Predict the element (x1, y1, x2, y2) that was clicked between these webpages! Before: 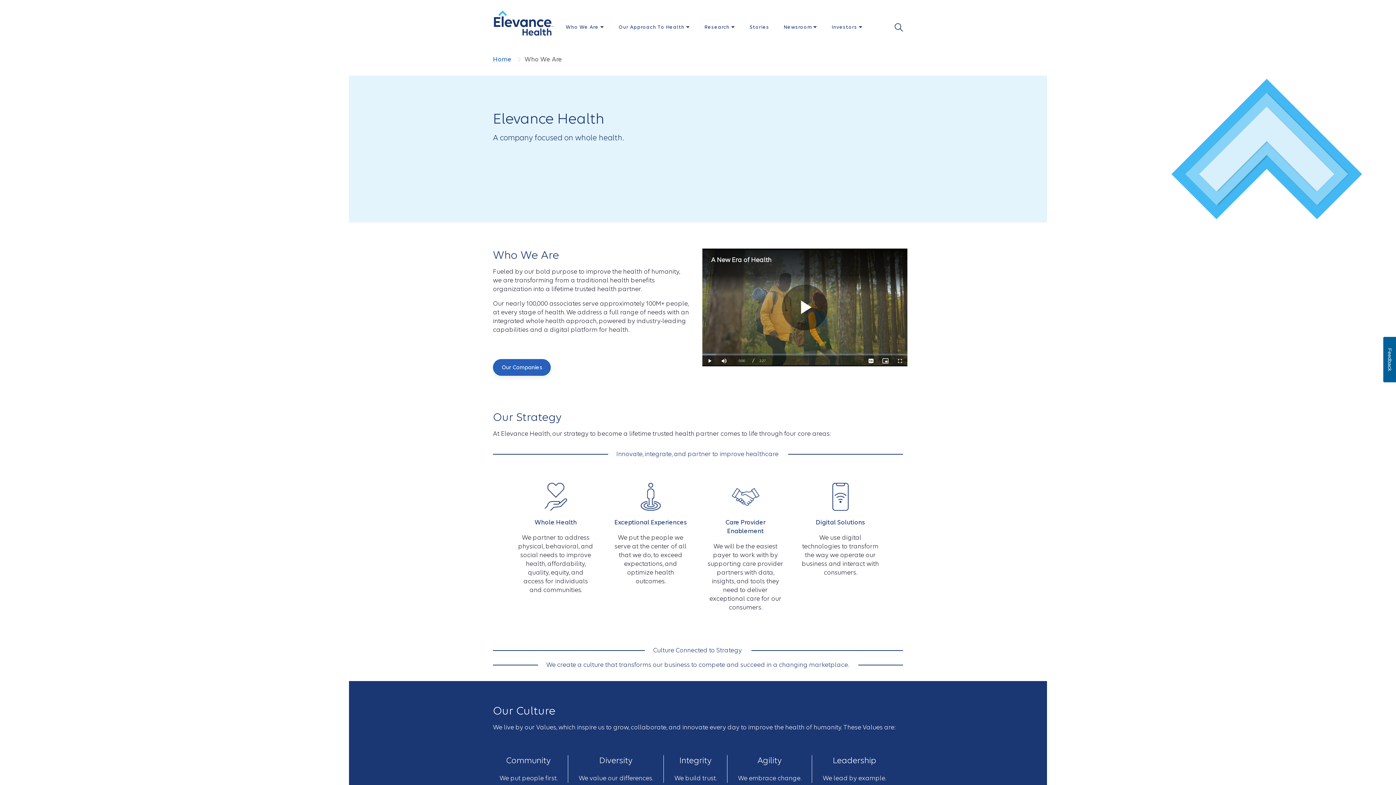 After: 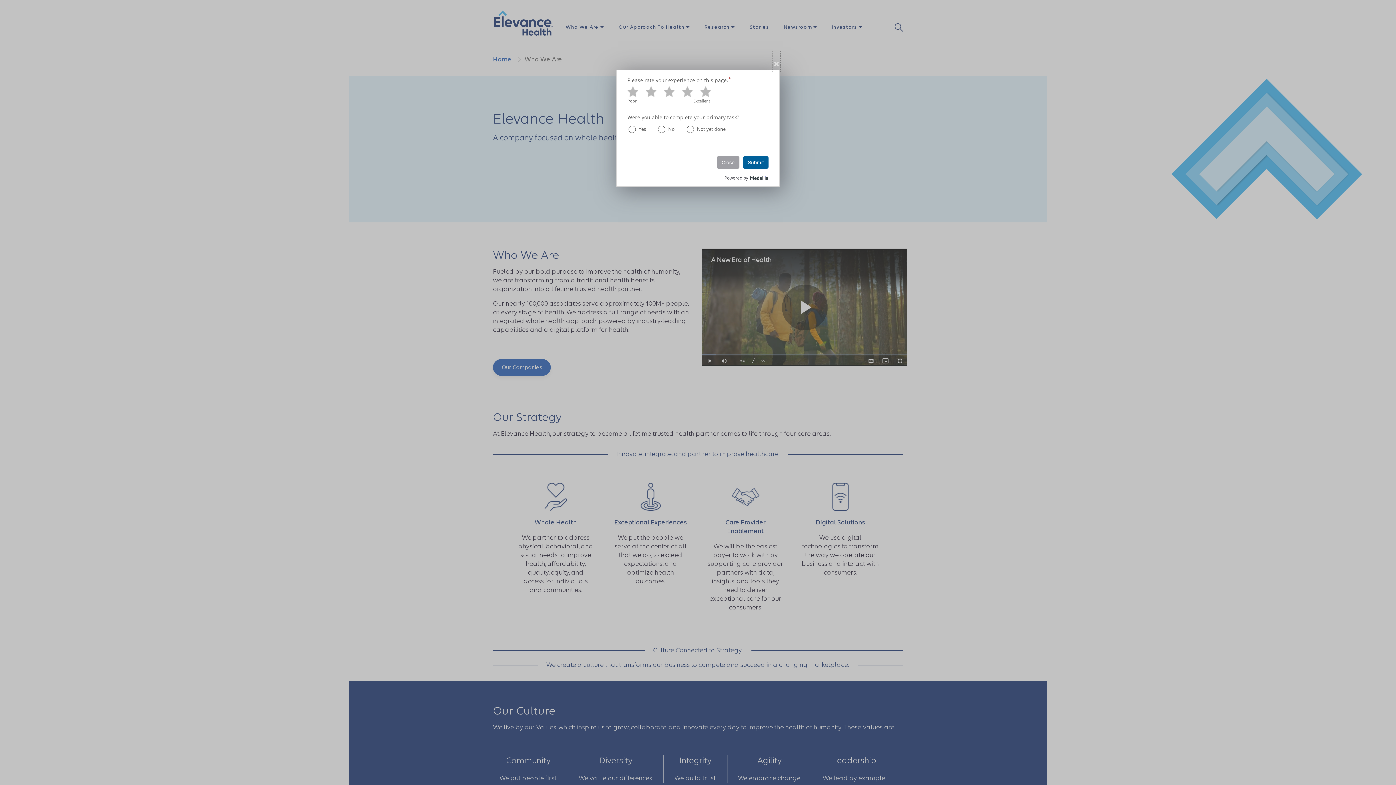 Action: label: Feedback bbox: (1383, 337, 1396, 382)